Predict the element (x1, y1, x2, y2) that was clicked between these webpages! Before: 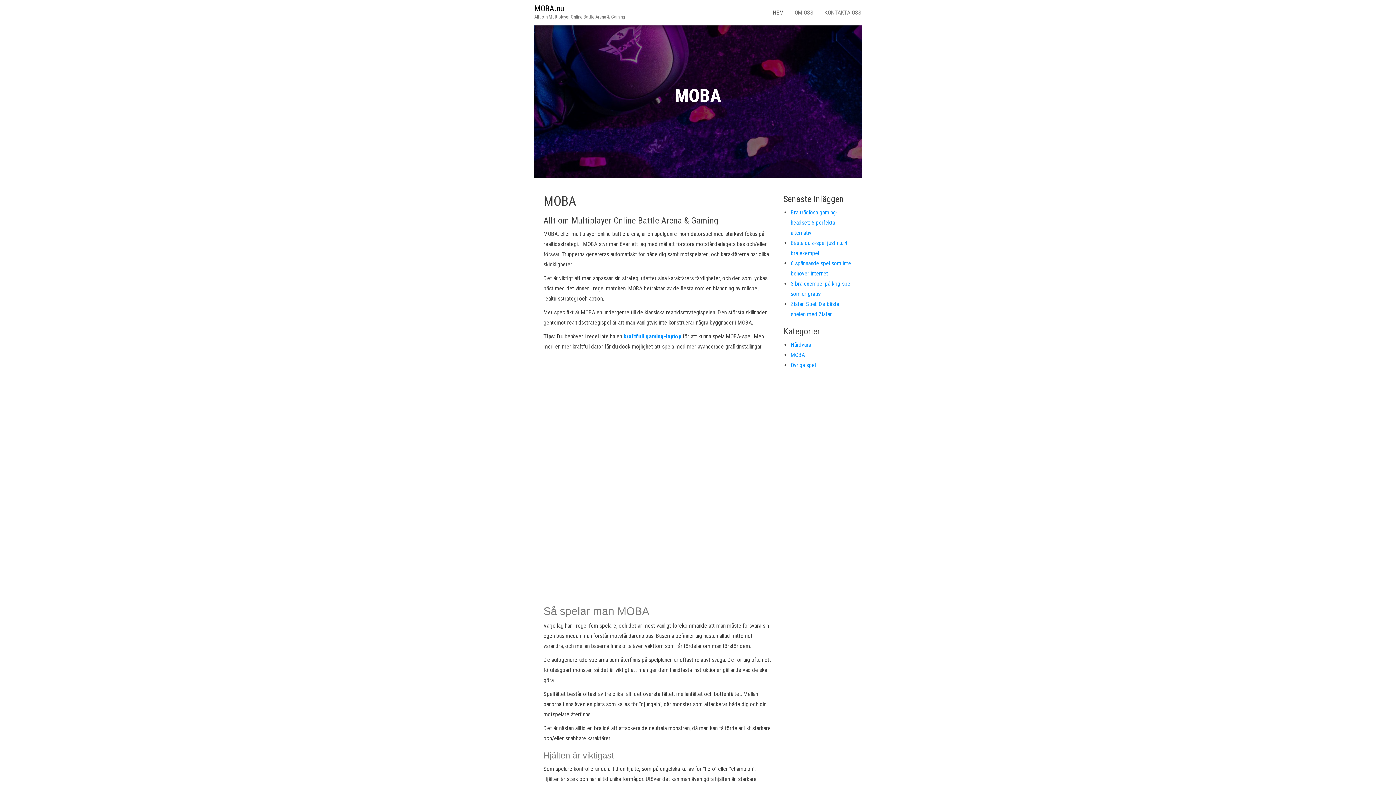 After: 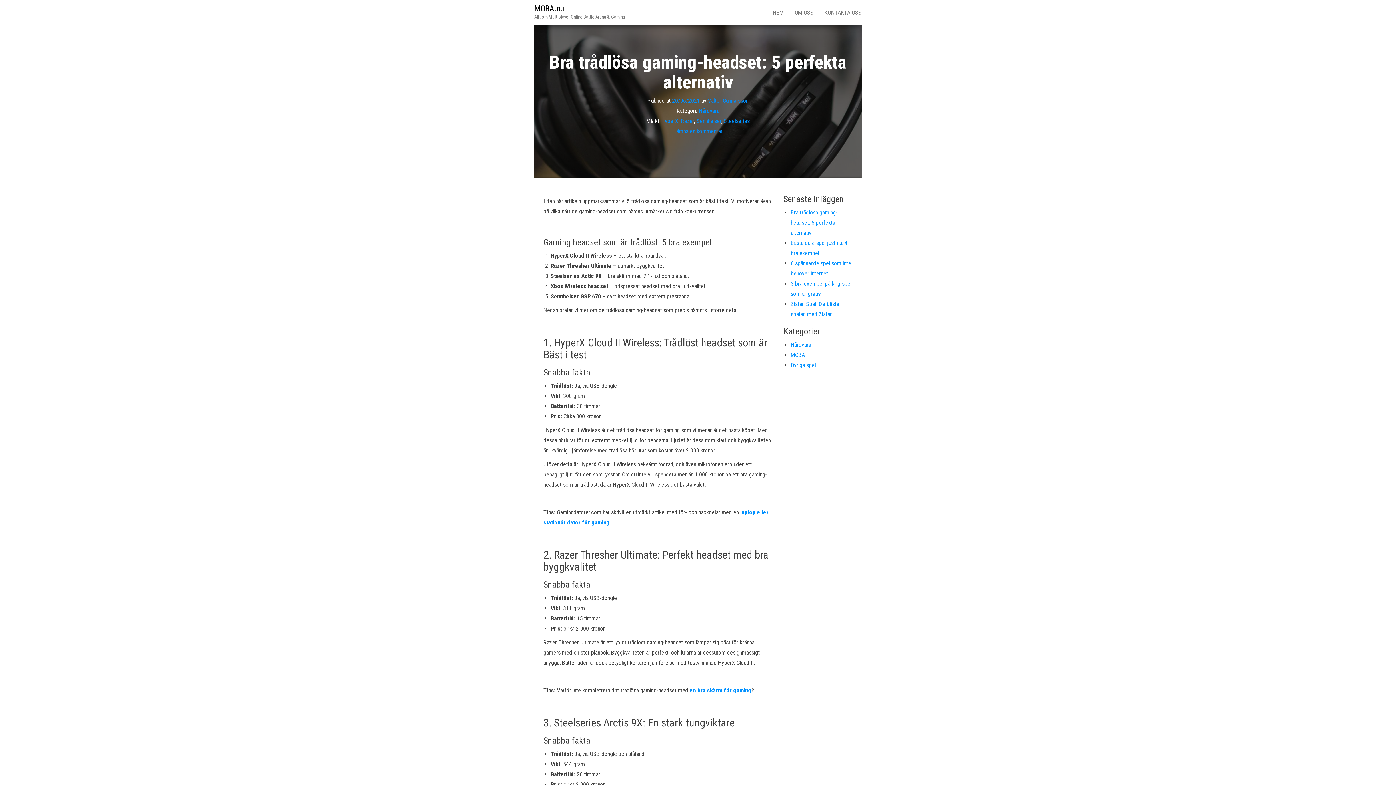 Action: label: Bra trådlösa gaming-headset: 5 perfekta alternativ bbox: (790, 209, 837, 236)